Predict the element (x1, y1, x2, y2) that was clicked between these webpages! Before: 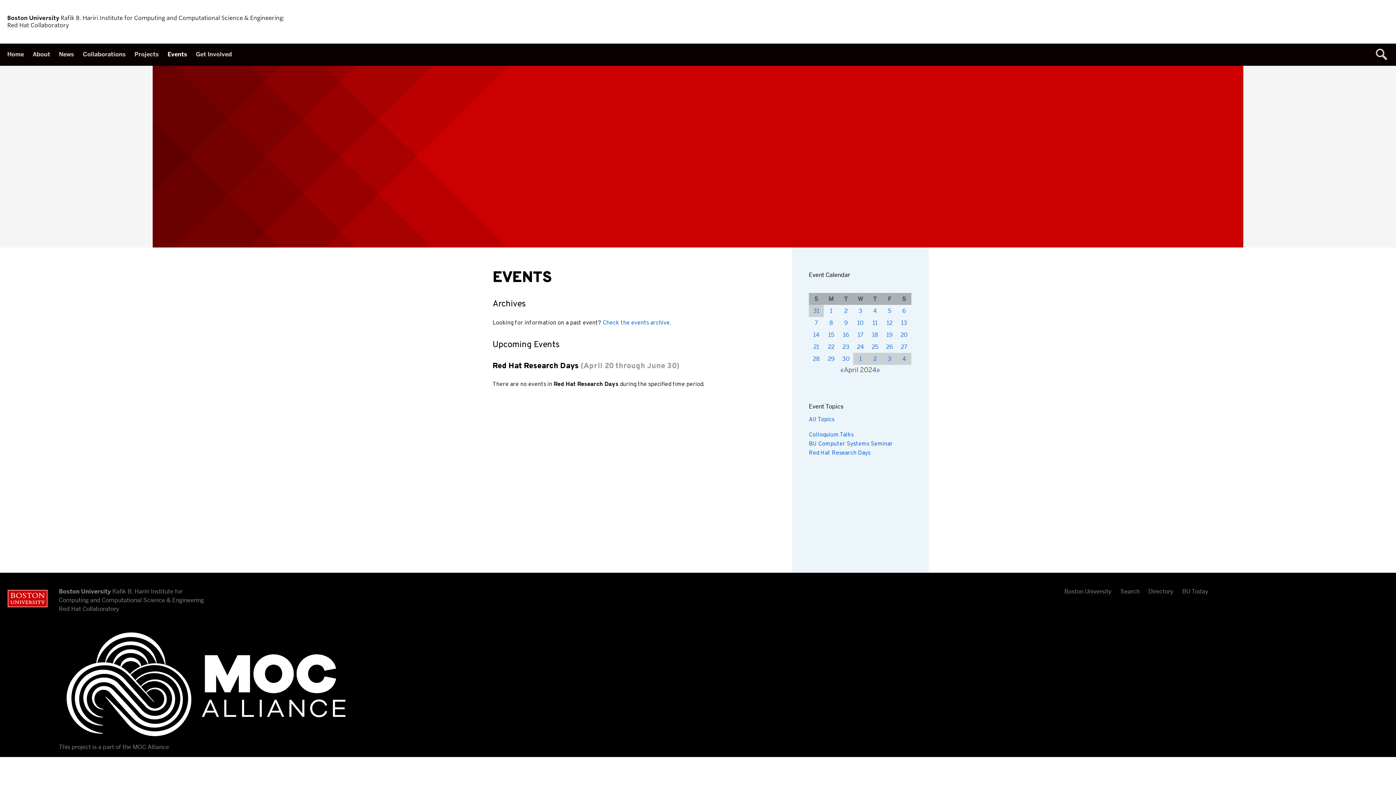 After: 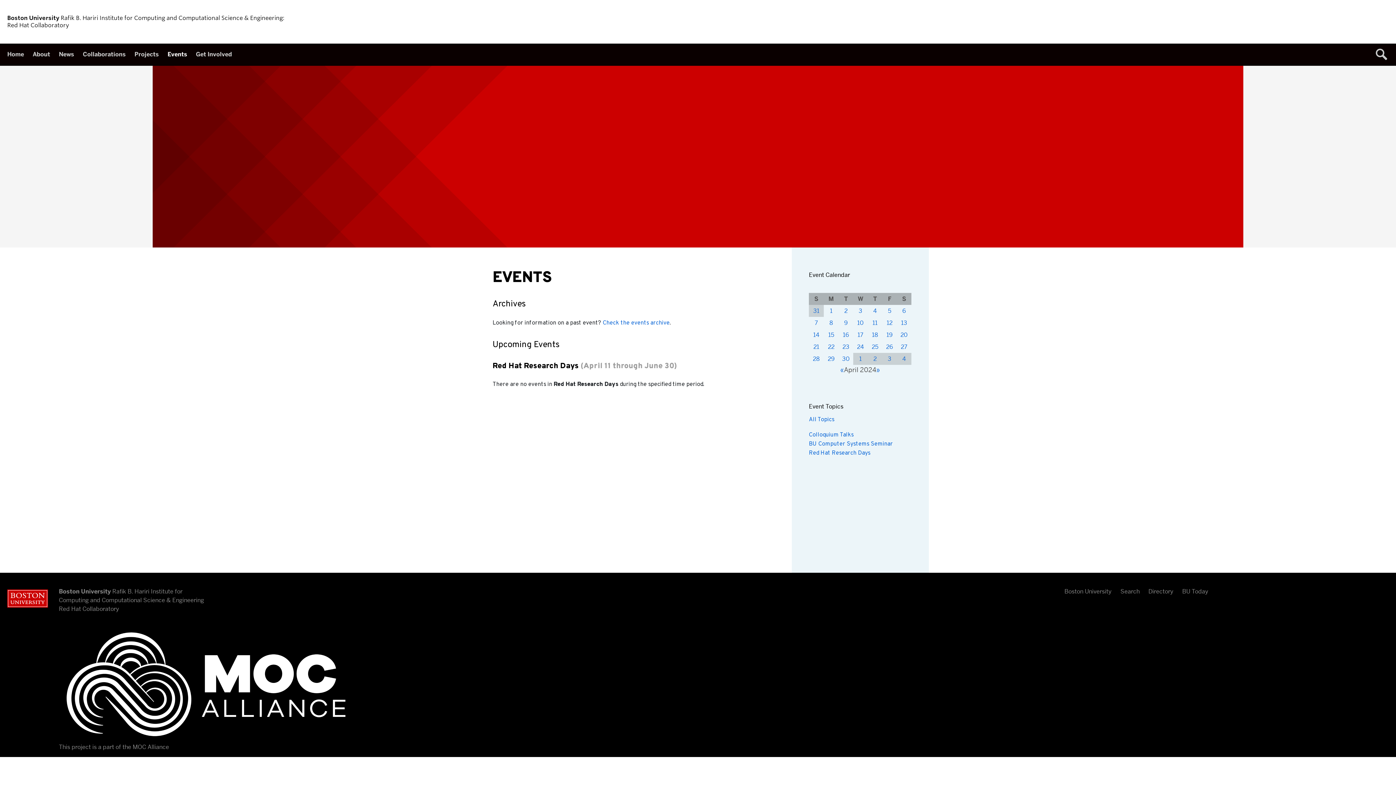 Action: bbox: (872, 319, 877, 326) label: 11